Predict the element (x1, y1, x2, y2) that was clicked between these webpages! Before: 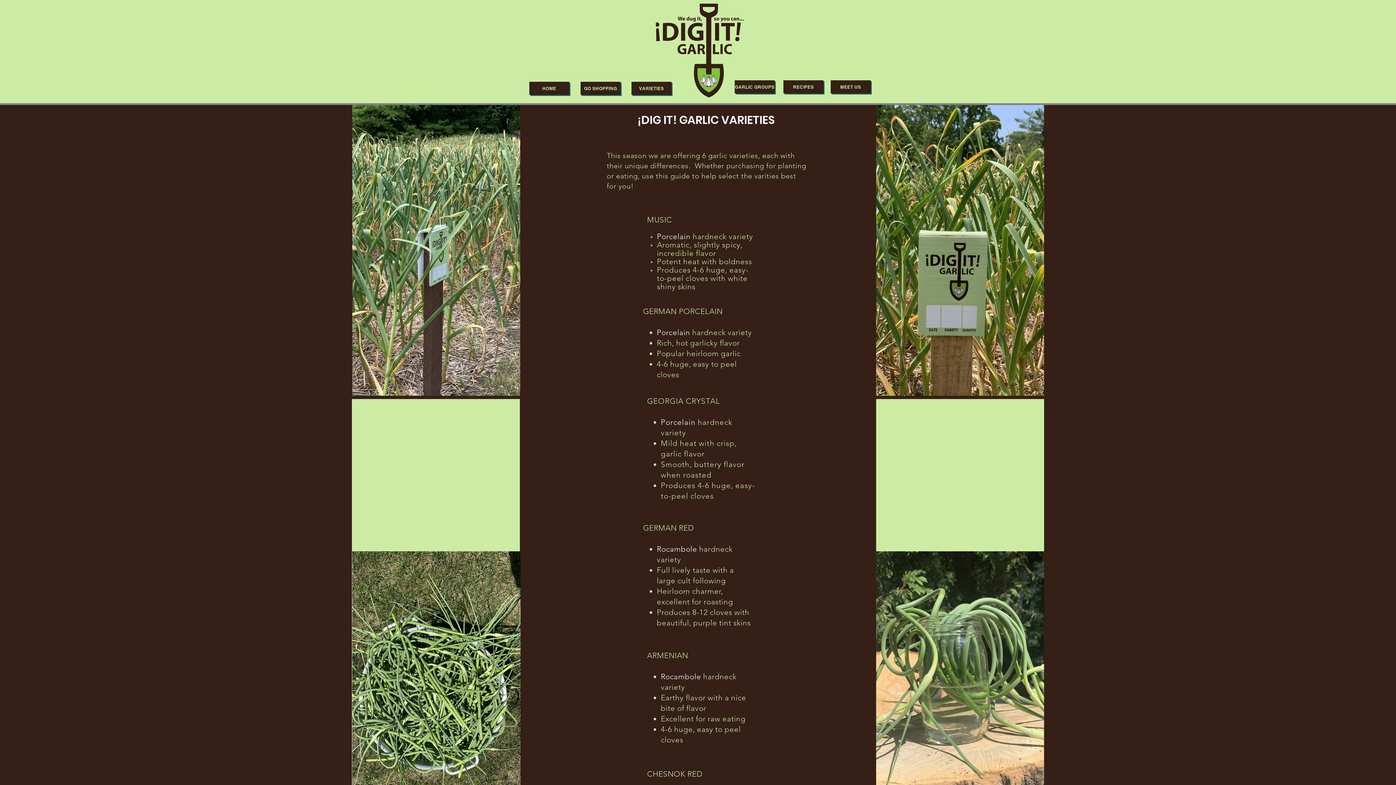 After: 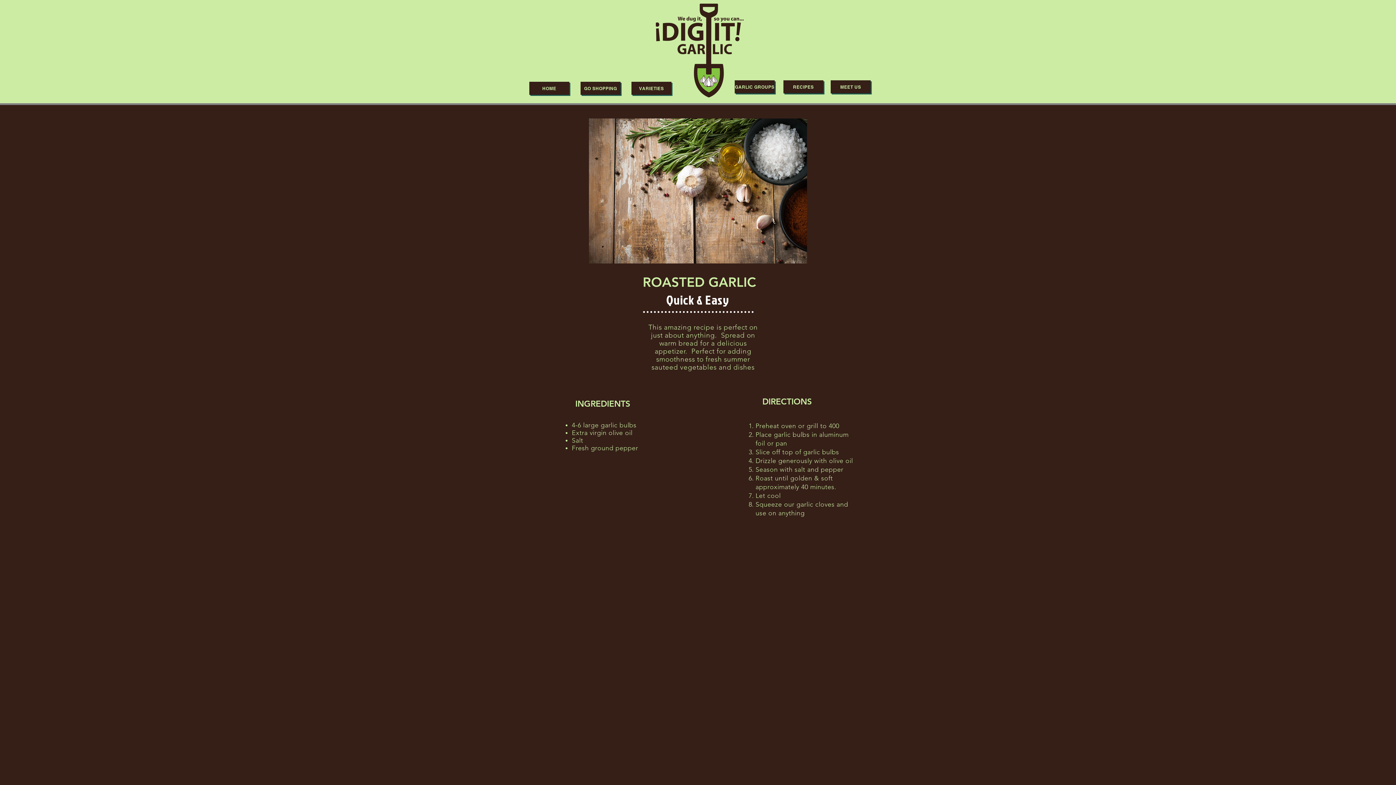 Action: bbox: (783, 80, 823, 93) label: RECIPES